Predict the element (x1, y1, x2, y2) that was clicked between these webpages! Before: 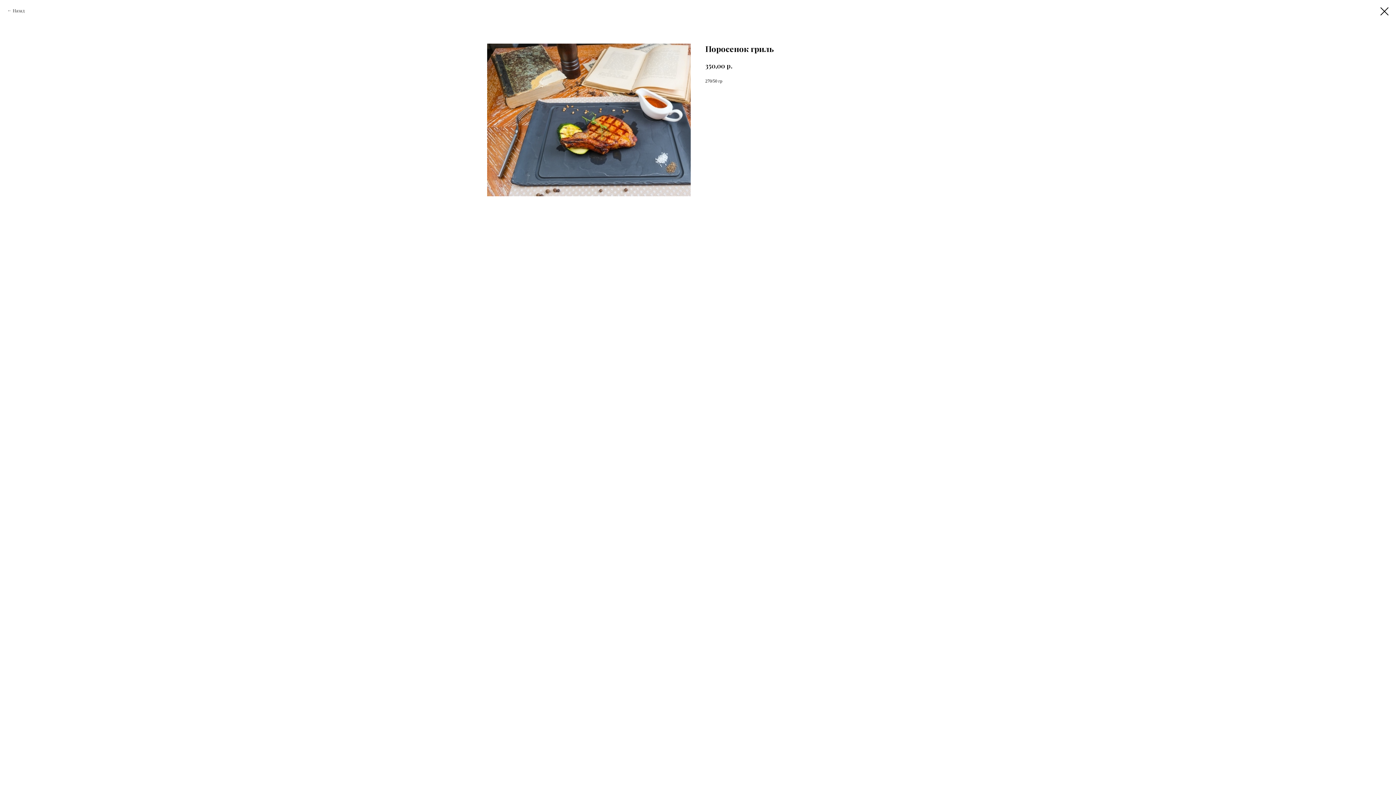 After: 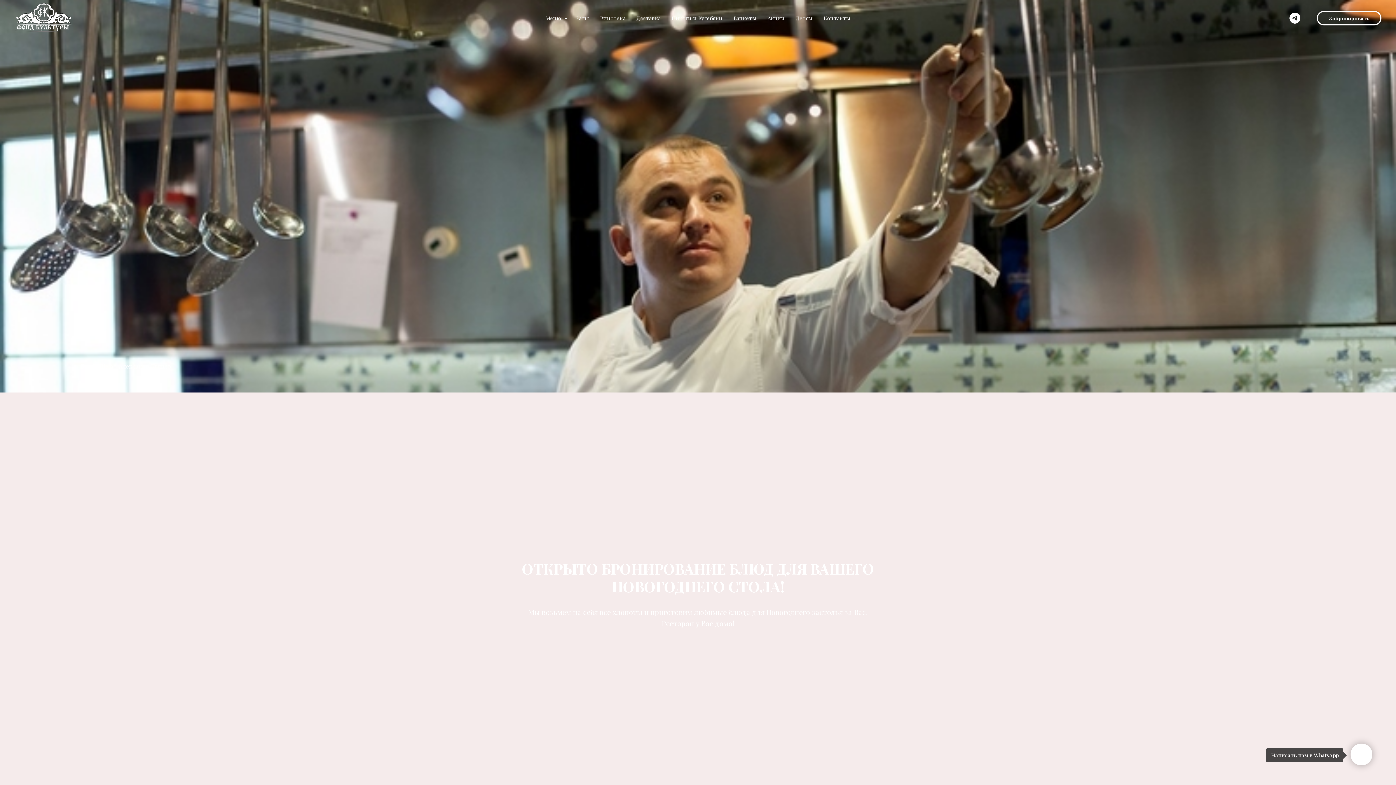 Action: bbox: (7, 7, 25, 13) label: Назад